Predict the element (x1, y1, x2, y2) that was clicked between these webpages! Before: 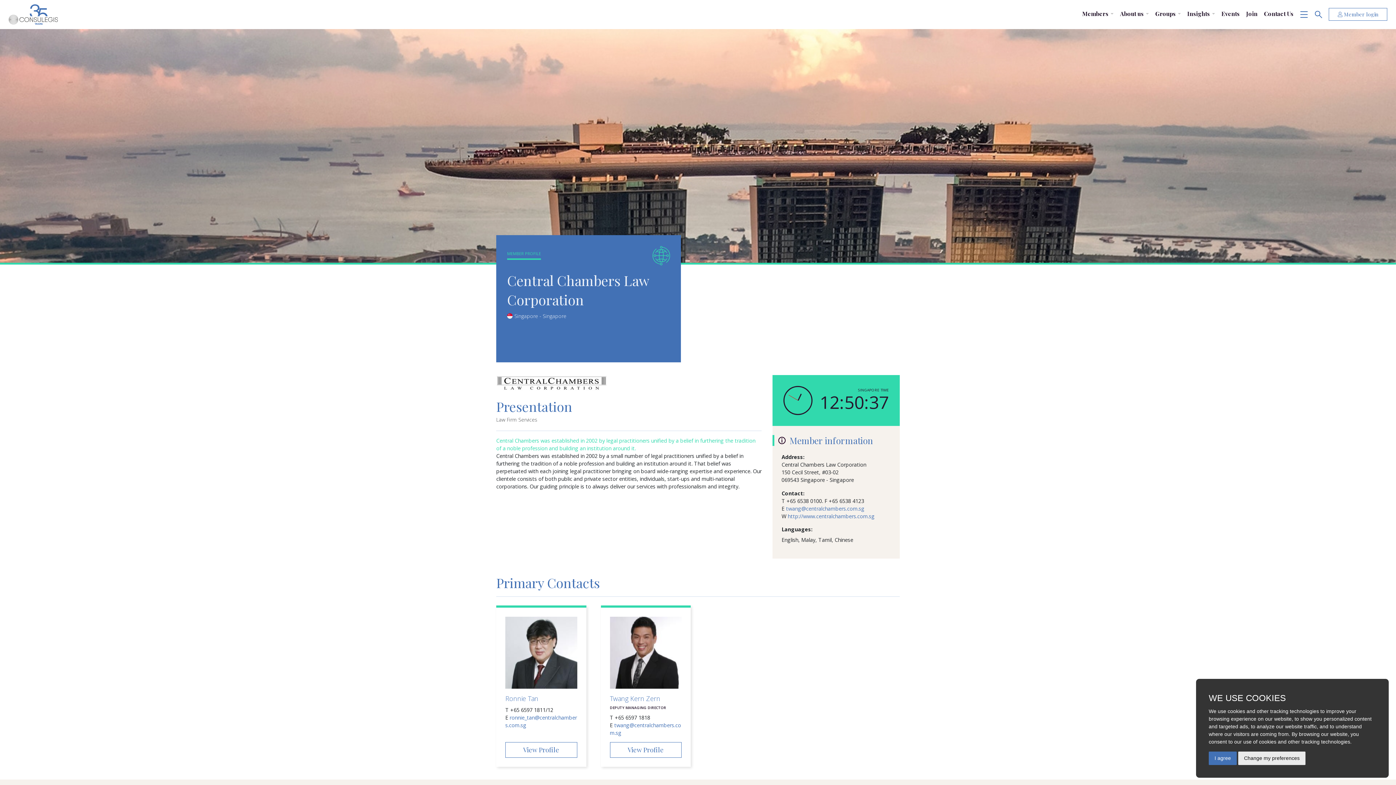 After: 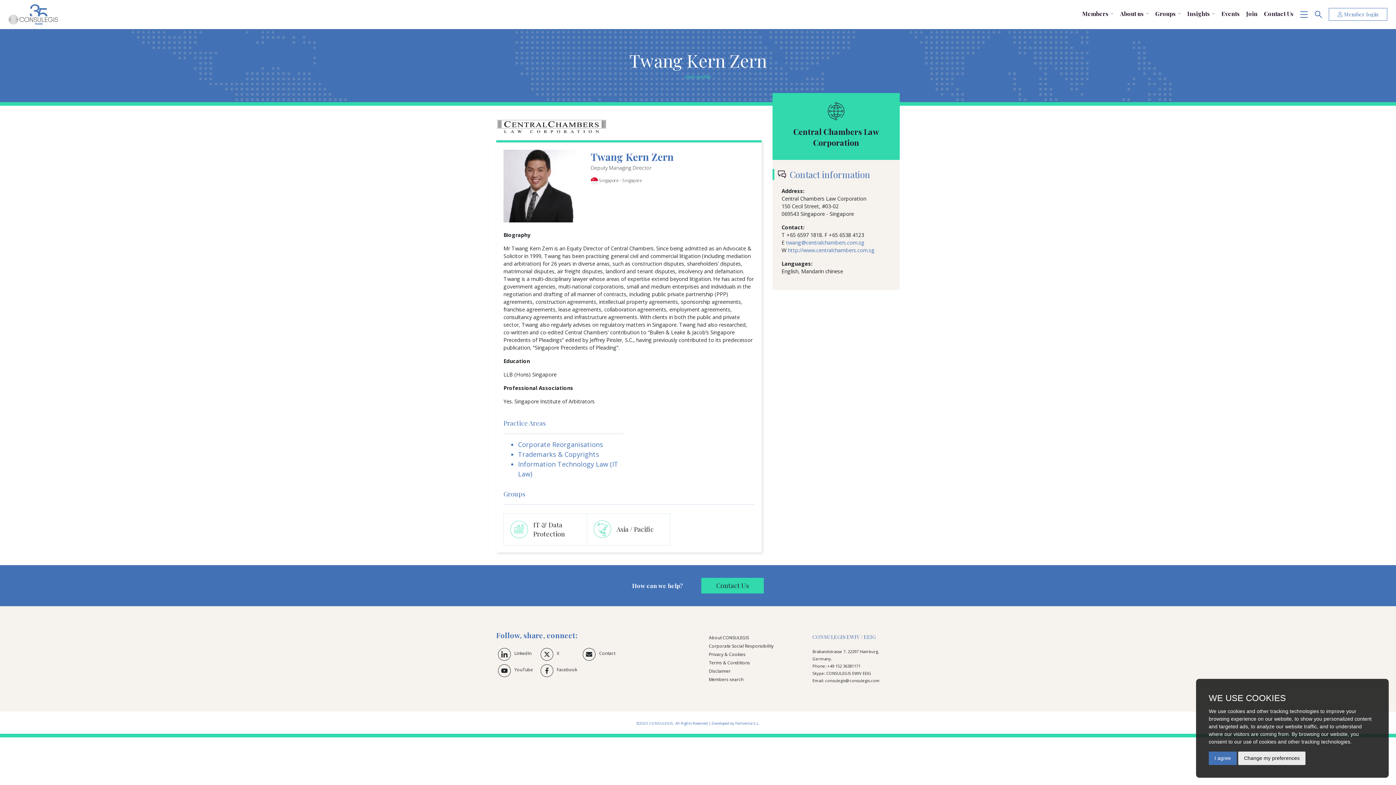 Action: bbox: (610, 617, 681, 624)